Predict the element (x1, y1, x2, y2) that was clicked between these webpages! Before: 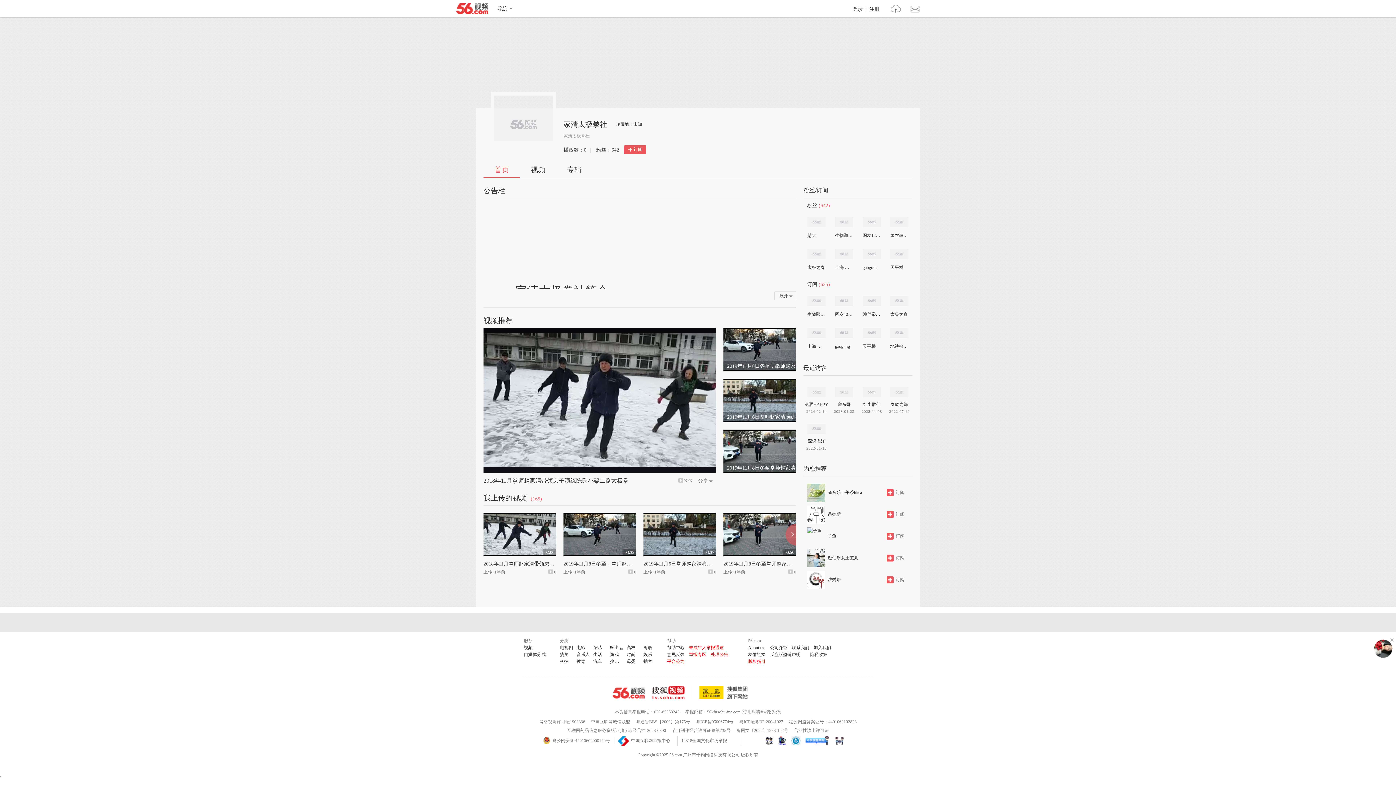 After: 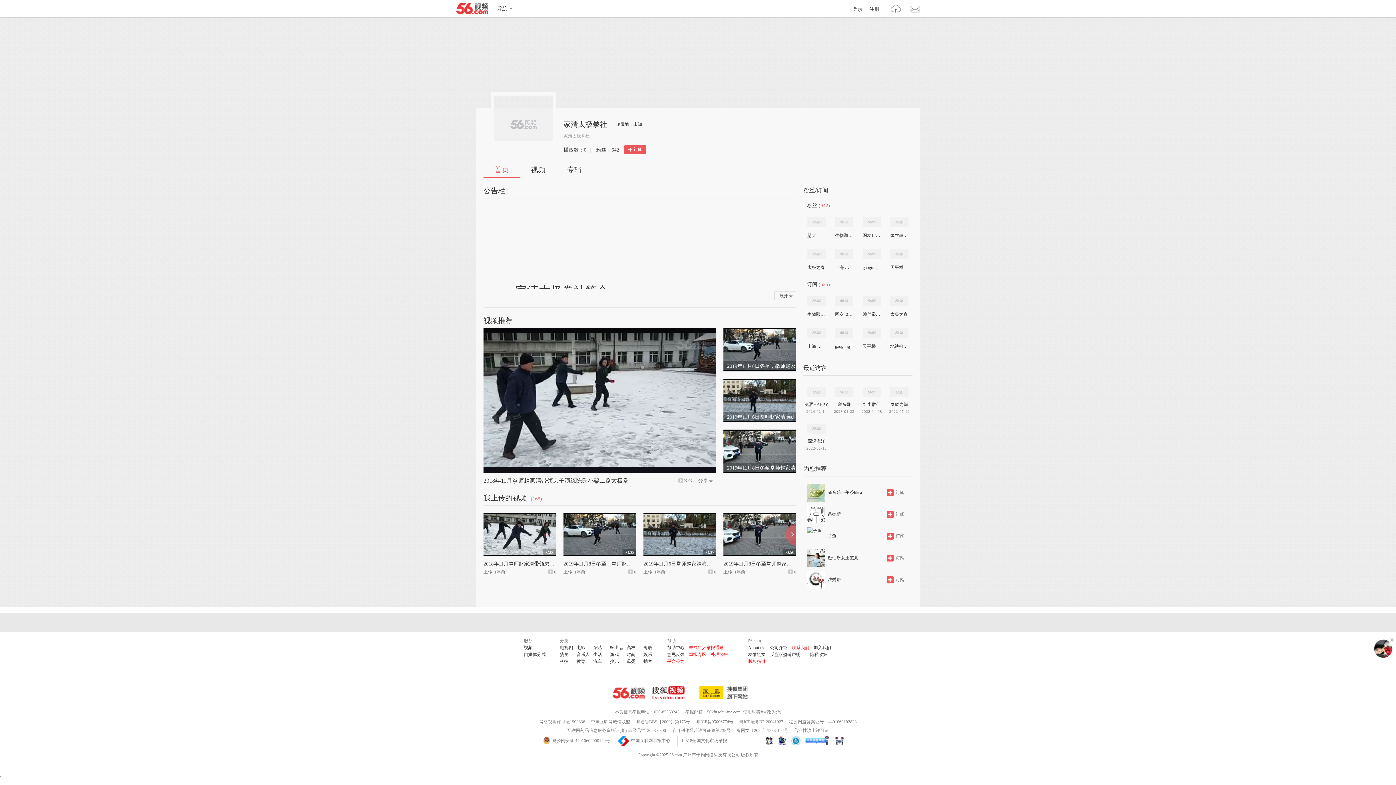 Action: bbox: (792, 645, 809, 650) label: 联系我们